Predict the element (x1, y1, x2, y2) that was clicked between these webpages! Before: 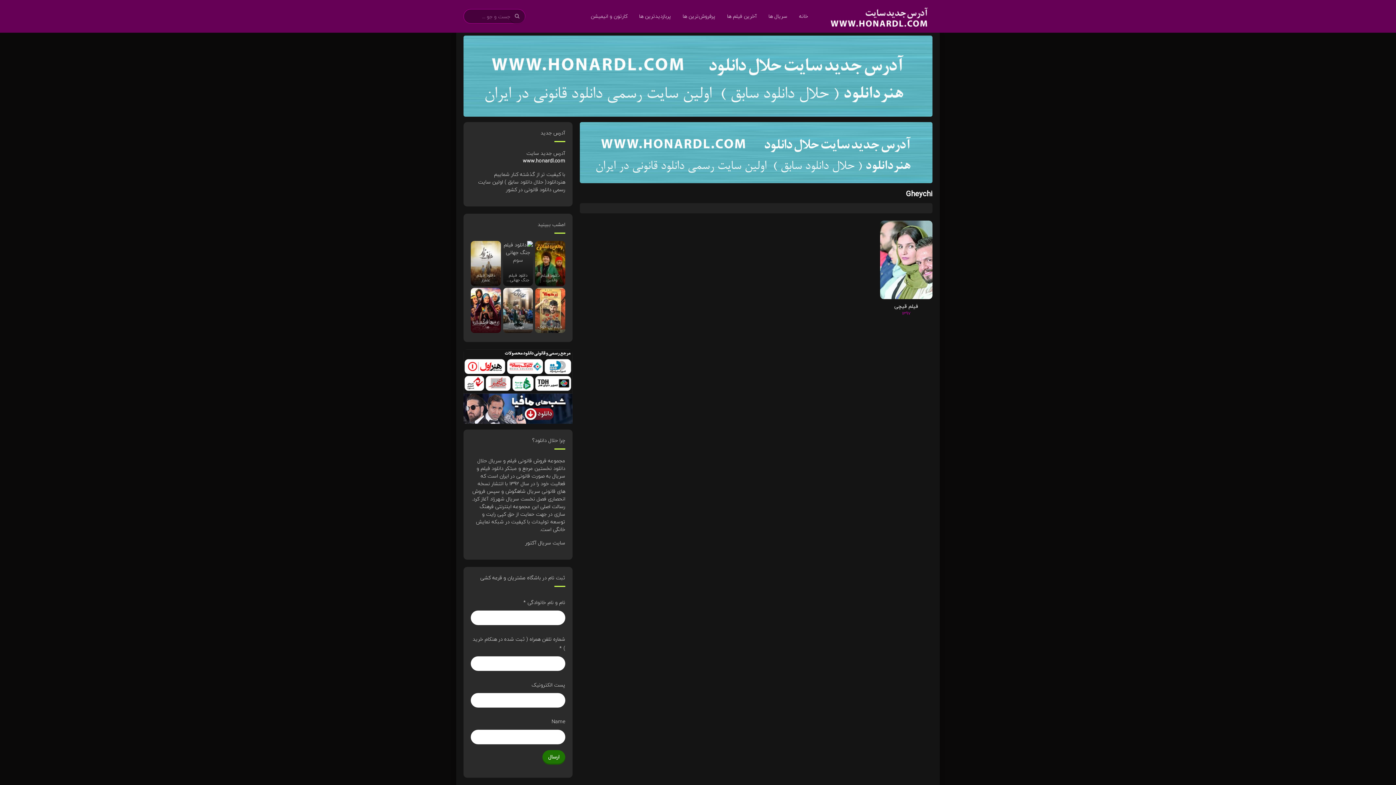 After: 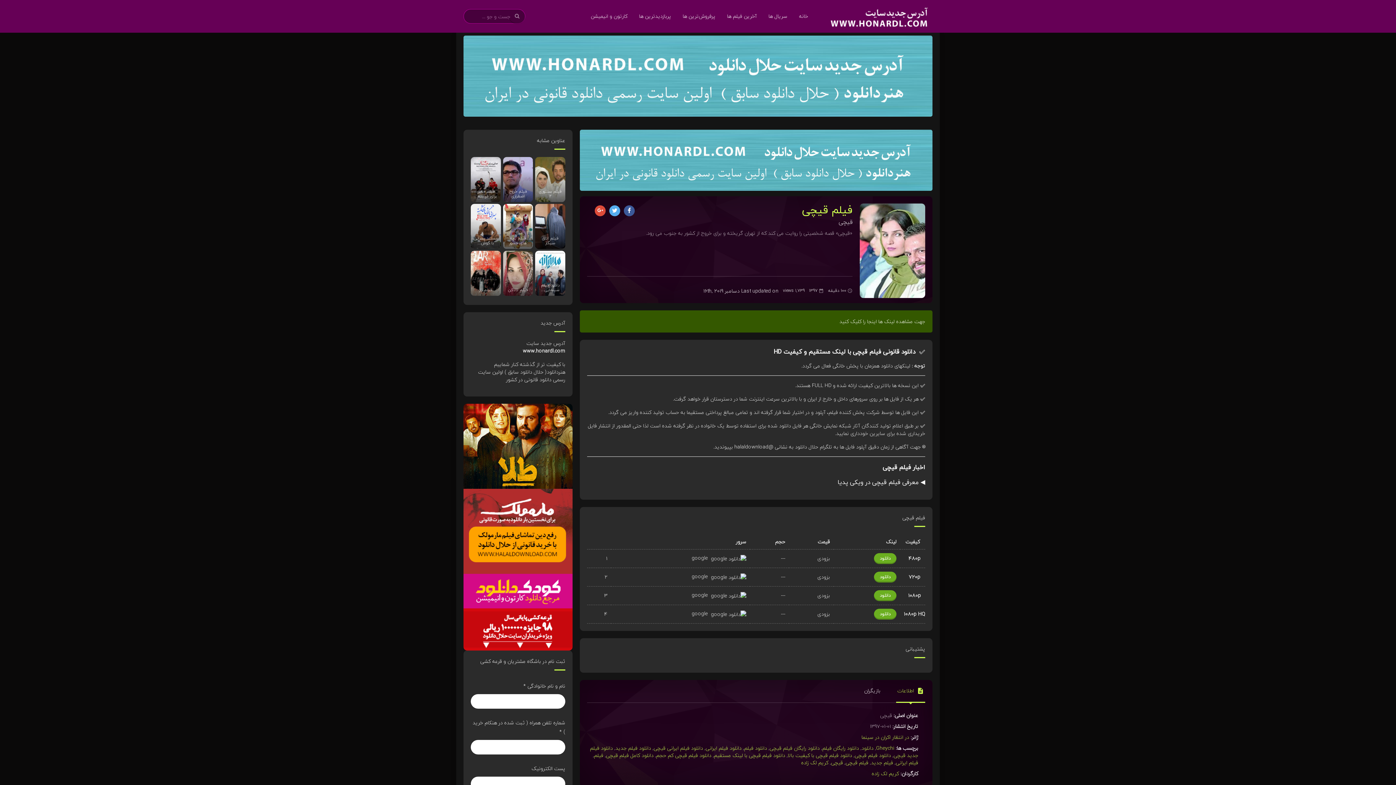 Action: label: فیلم قیچی
1397 bbox: (880, 220, 932, 317)